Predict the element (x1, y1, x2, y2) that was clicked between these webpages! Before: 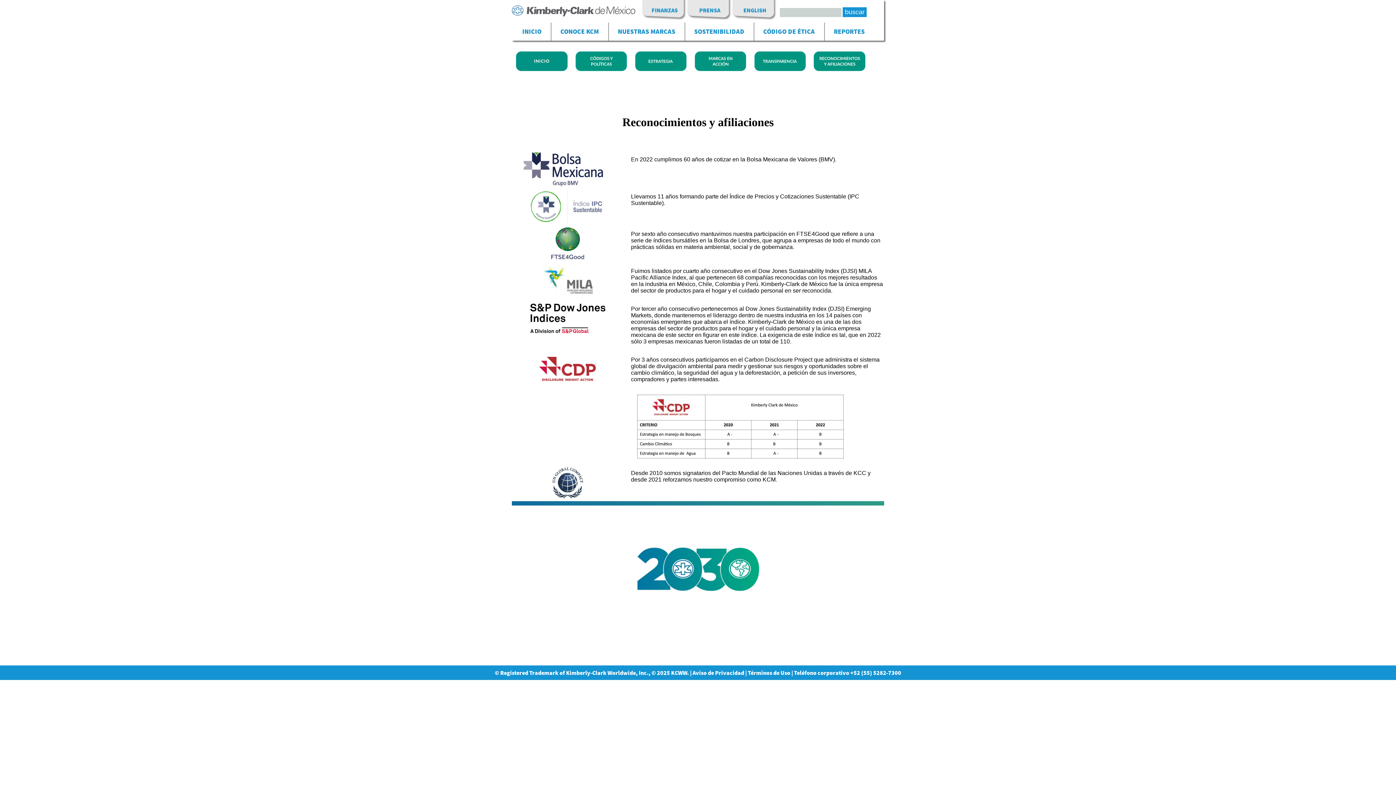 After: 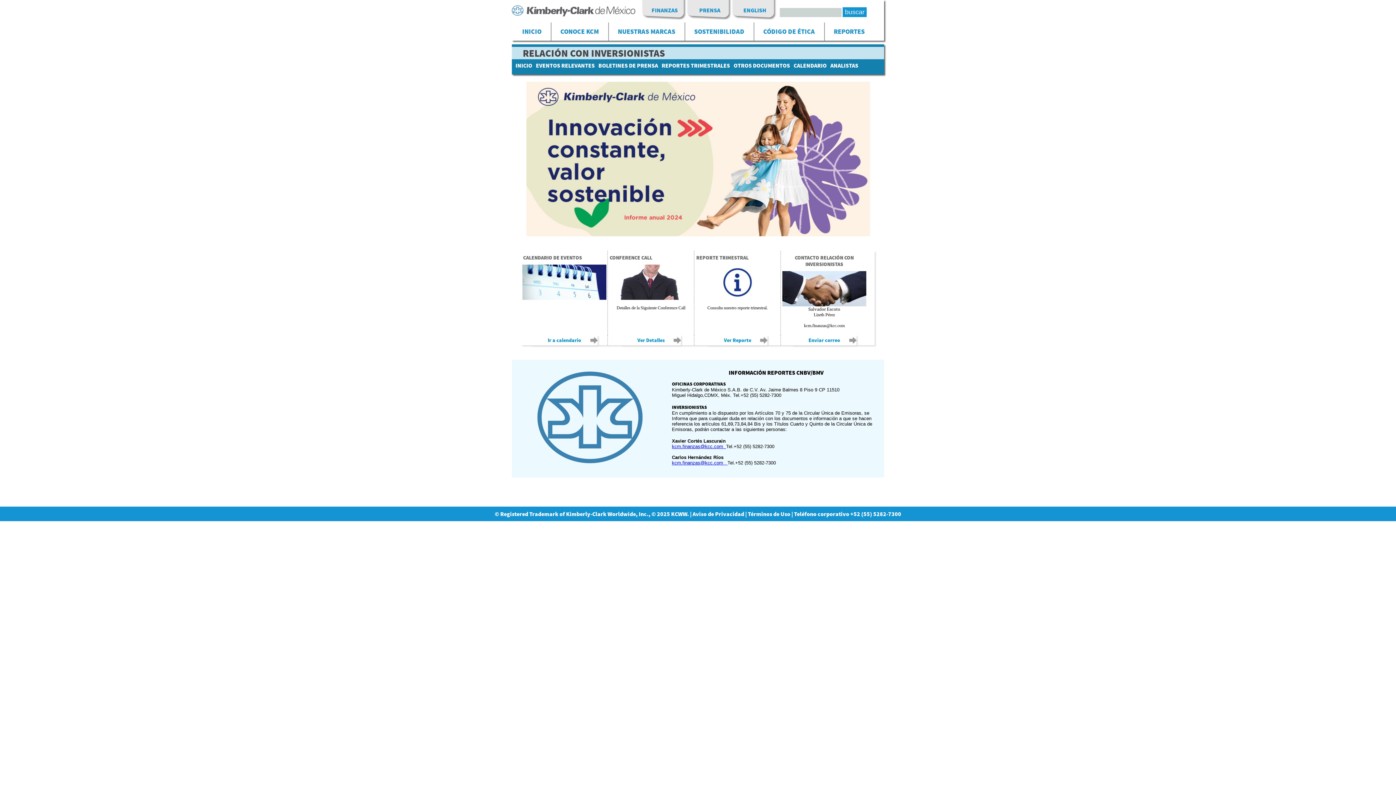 Action: bbox: (834, 27, 864, 35) label: REPORTES